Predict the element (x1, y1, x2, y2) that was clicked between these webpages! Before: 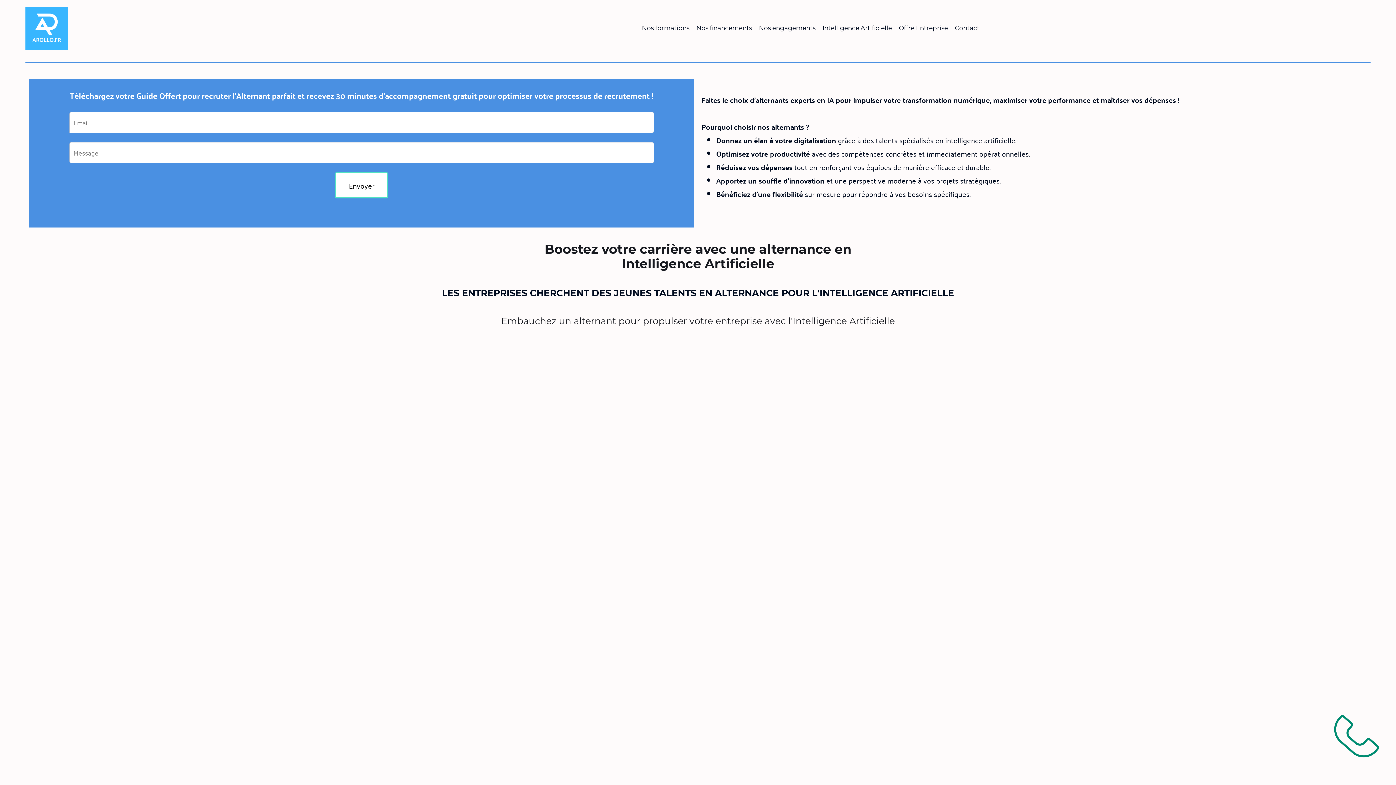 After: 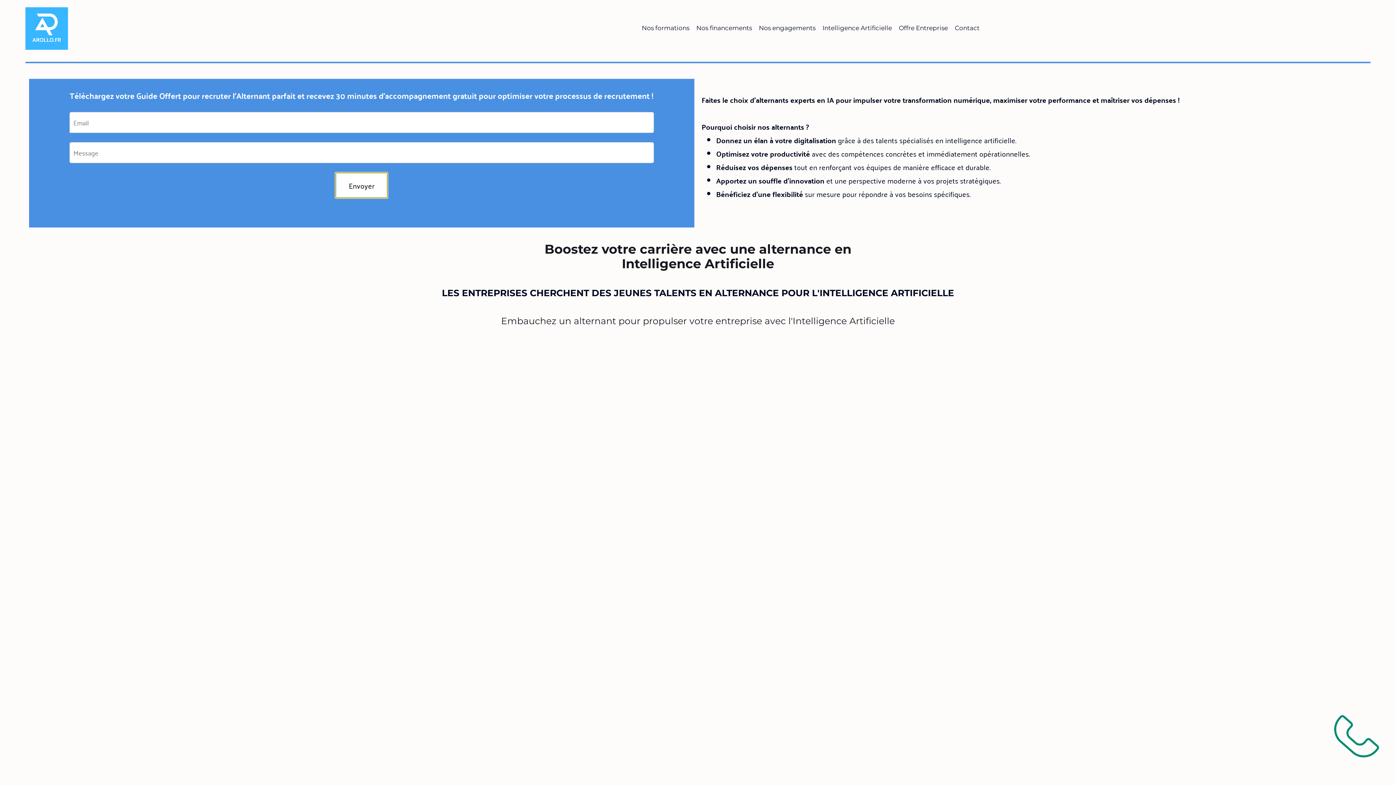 Action: label: Envoyer bbox: (335, 172, 388, 198)